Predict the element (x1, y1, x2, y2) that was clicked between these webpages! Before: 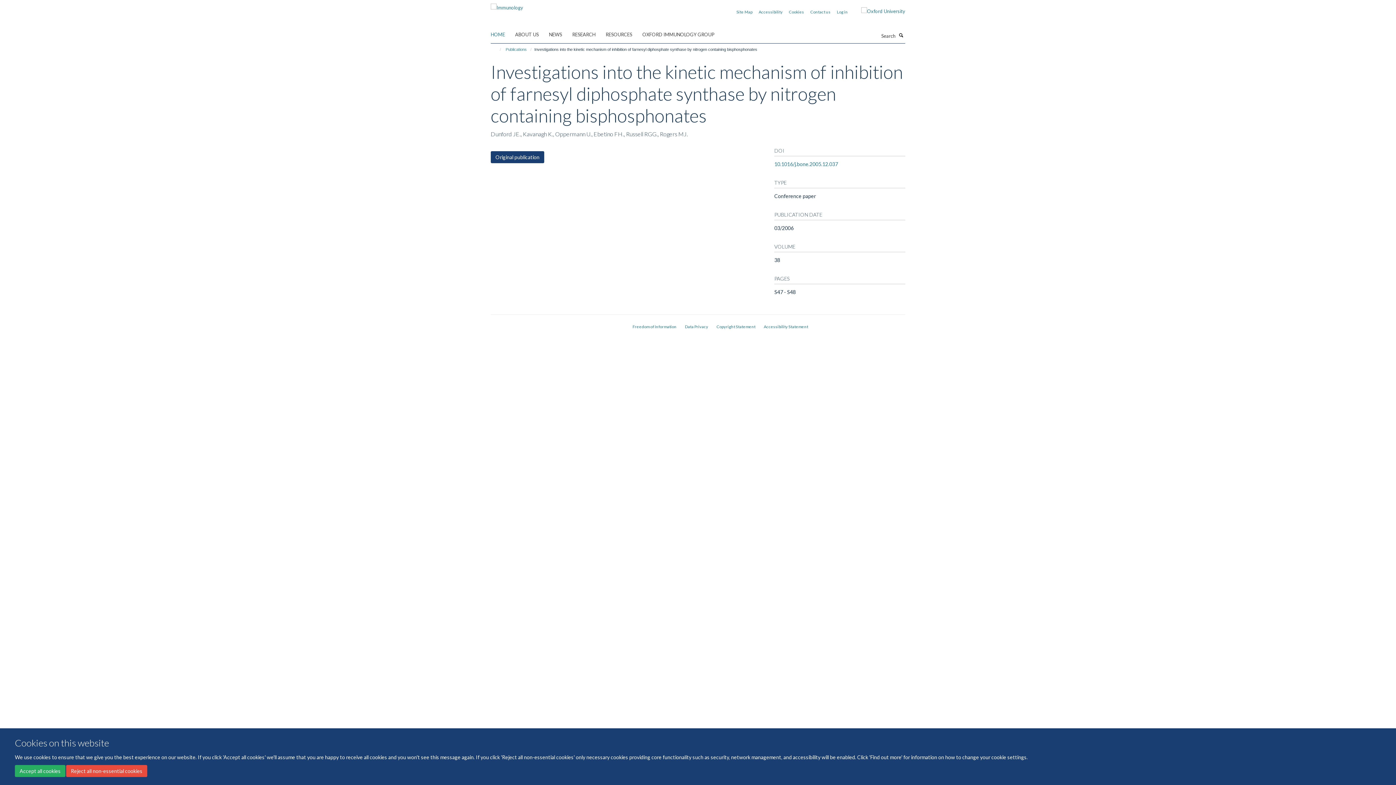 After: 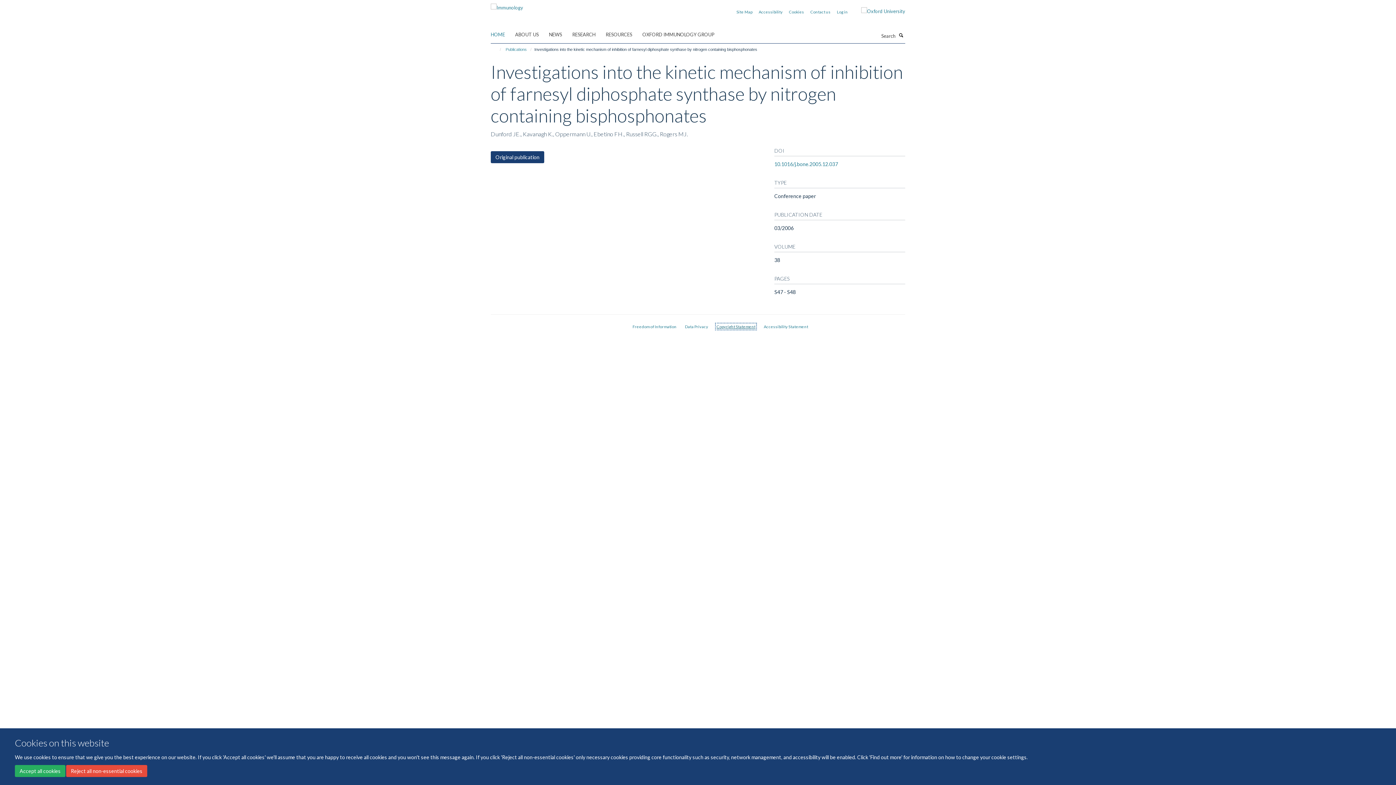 Action: label: Copyright Statement bbox: (716, 324, 755, 329)